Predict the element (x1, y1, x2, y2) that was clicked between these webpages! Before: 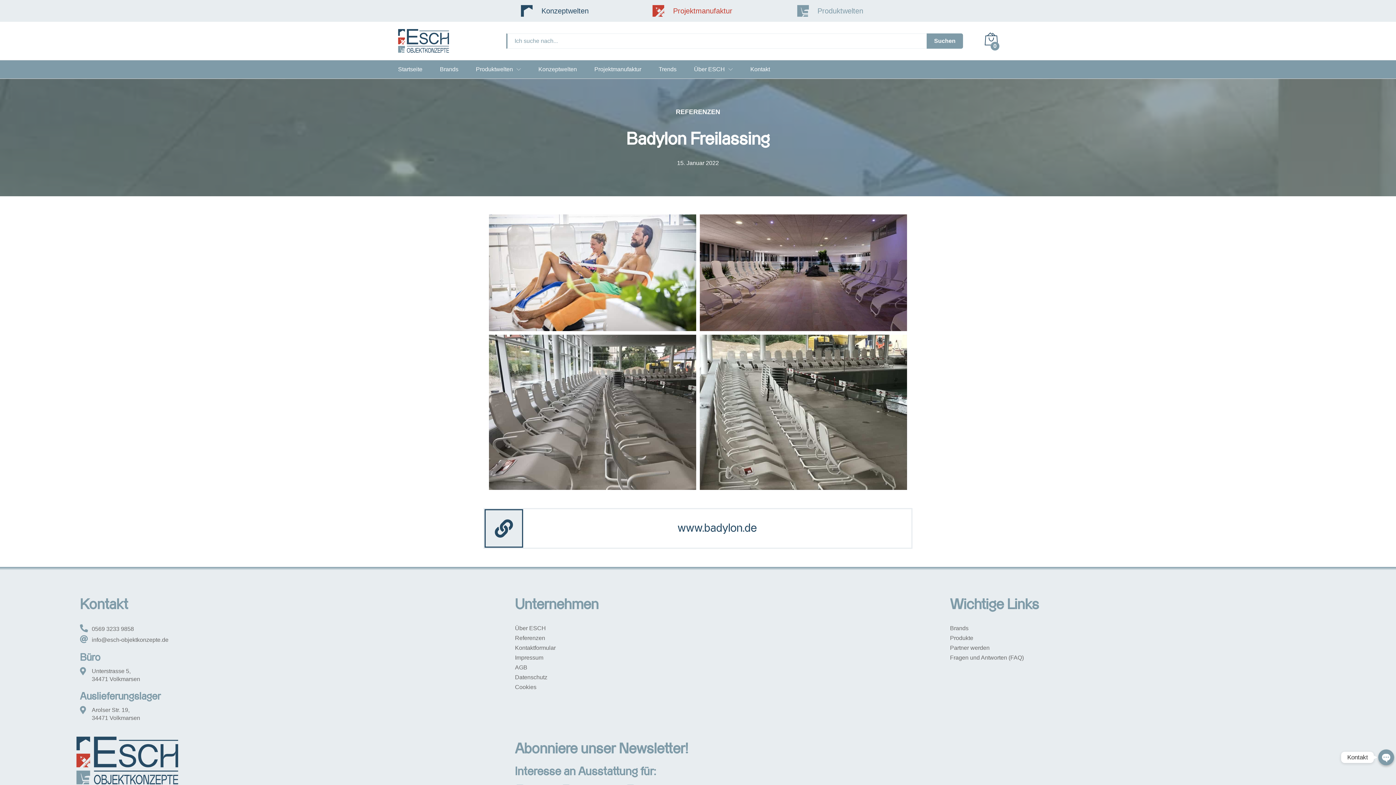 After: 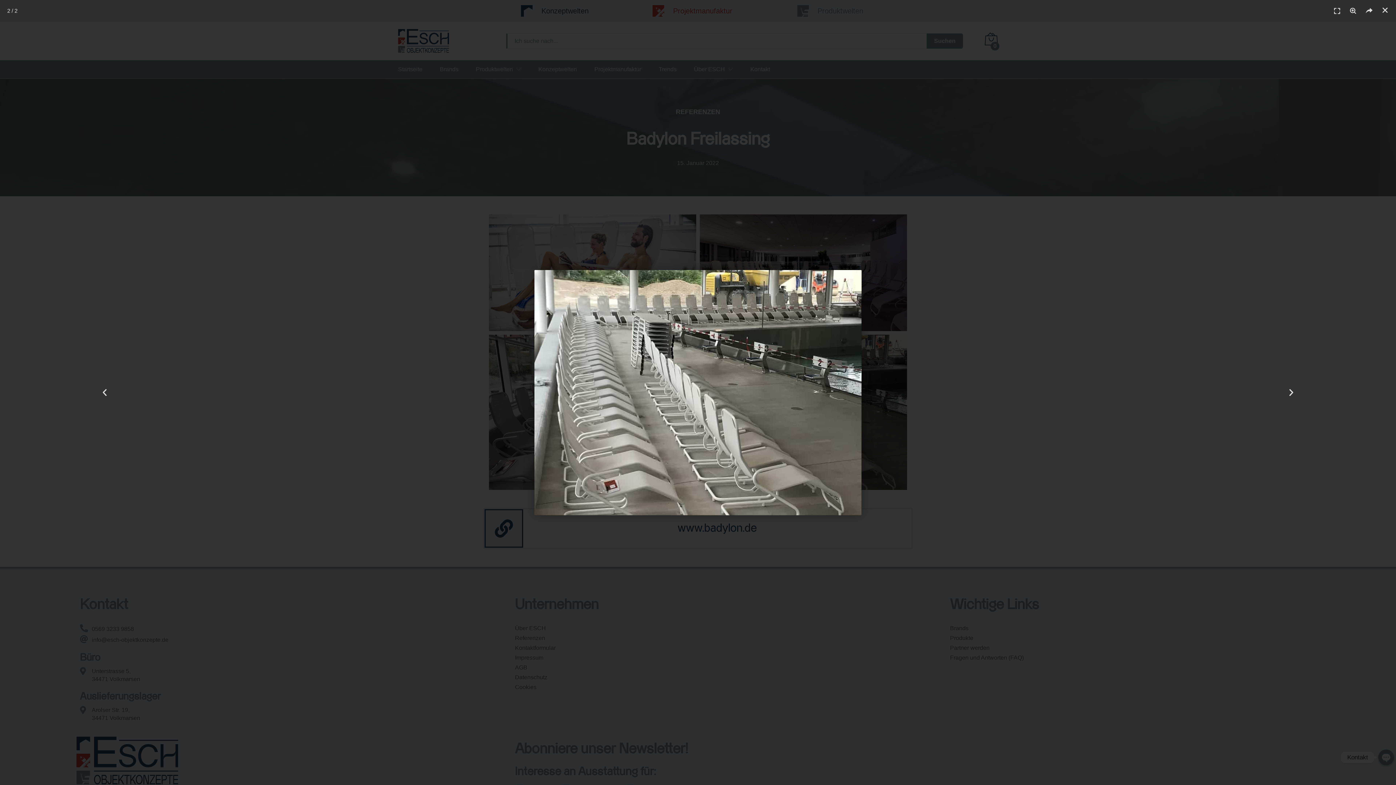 Action: bbox: (700, 334, 907, 490)